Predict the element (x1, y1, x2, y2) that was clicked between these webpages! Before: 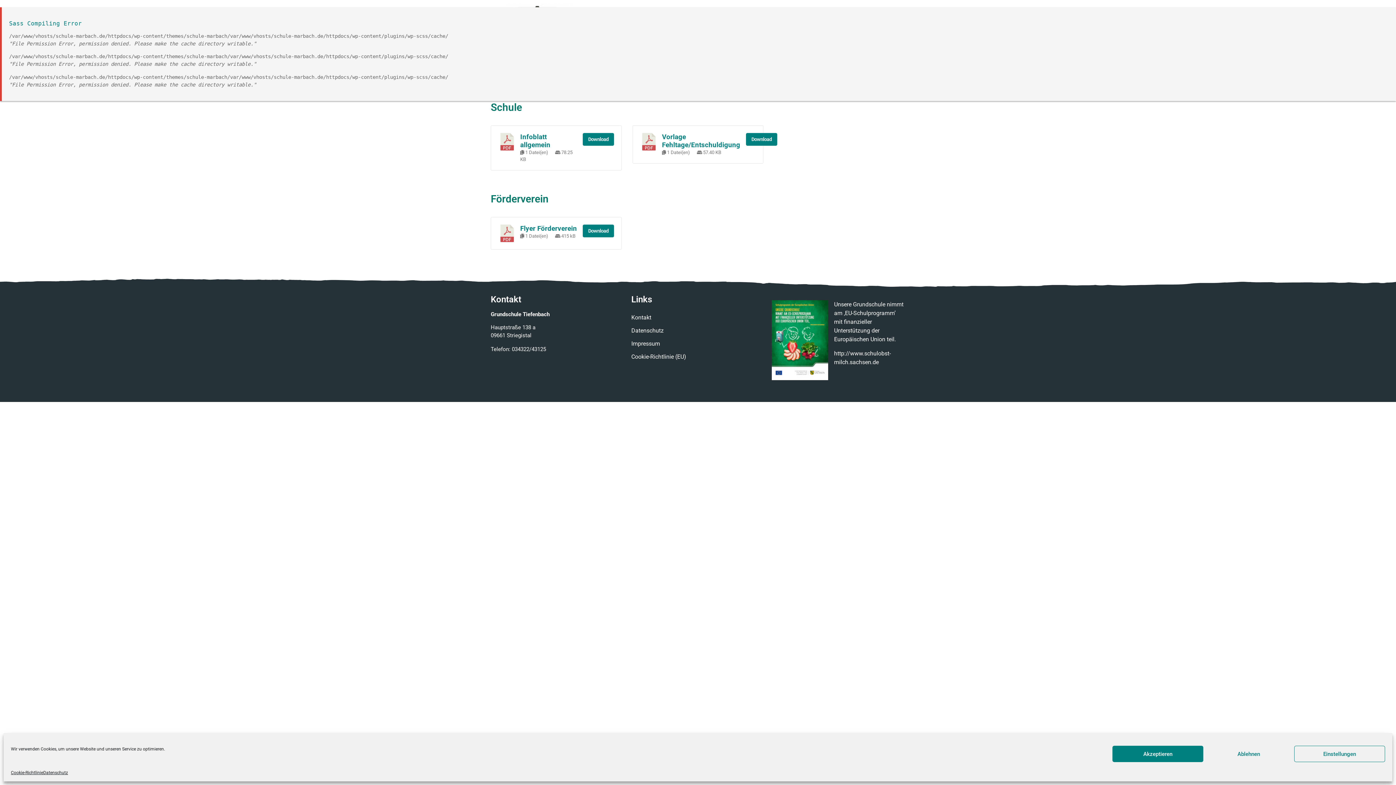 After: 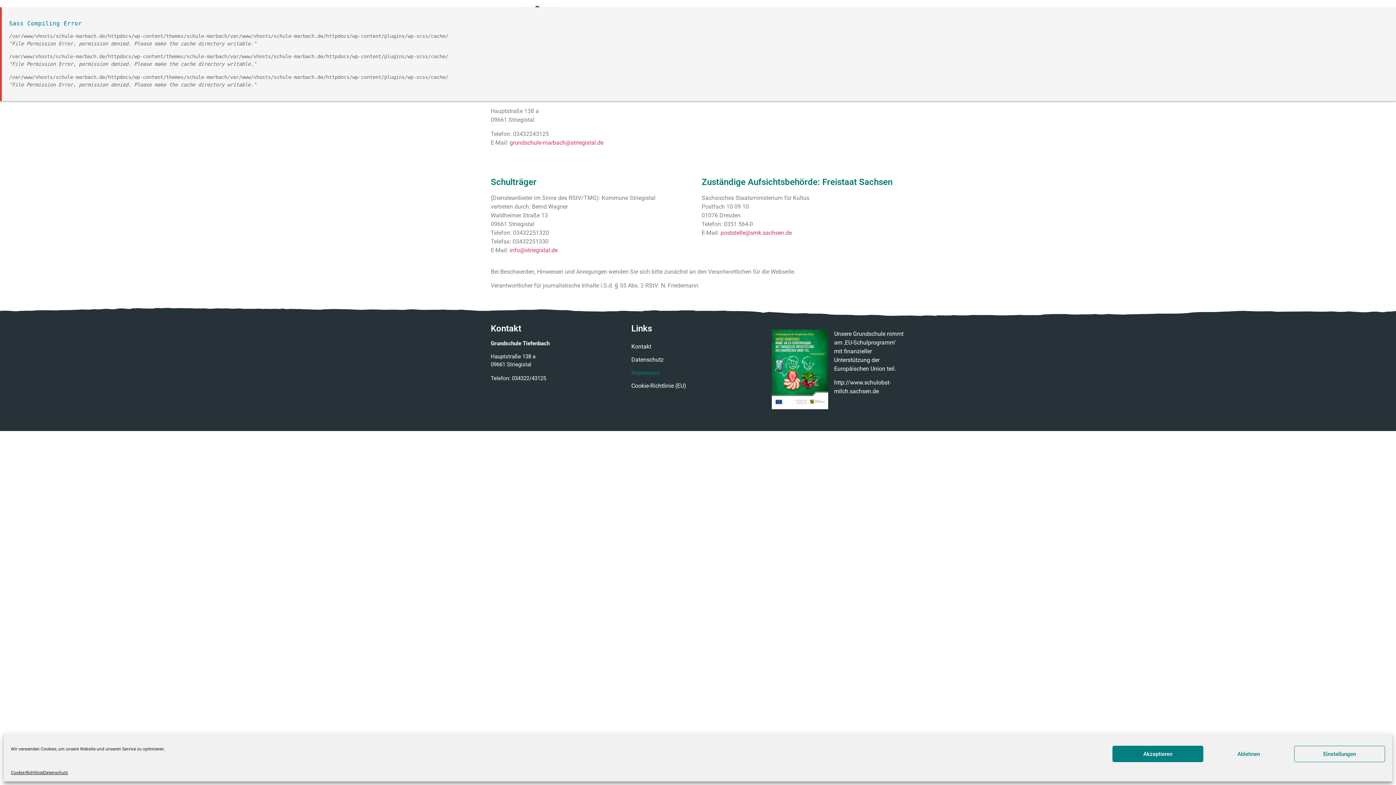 Action: bbox: (631, 337, 764, 350) label: Impressum